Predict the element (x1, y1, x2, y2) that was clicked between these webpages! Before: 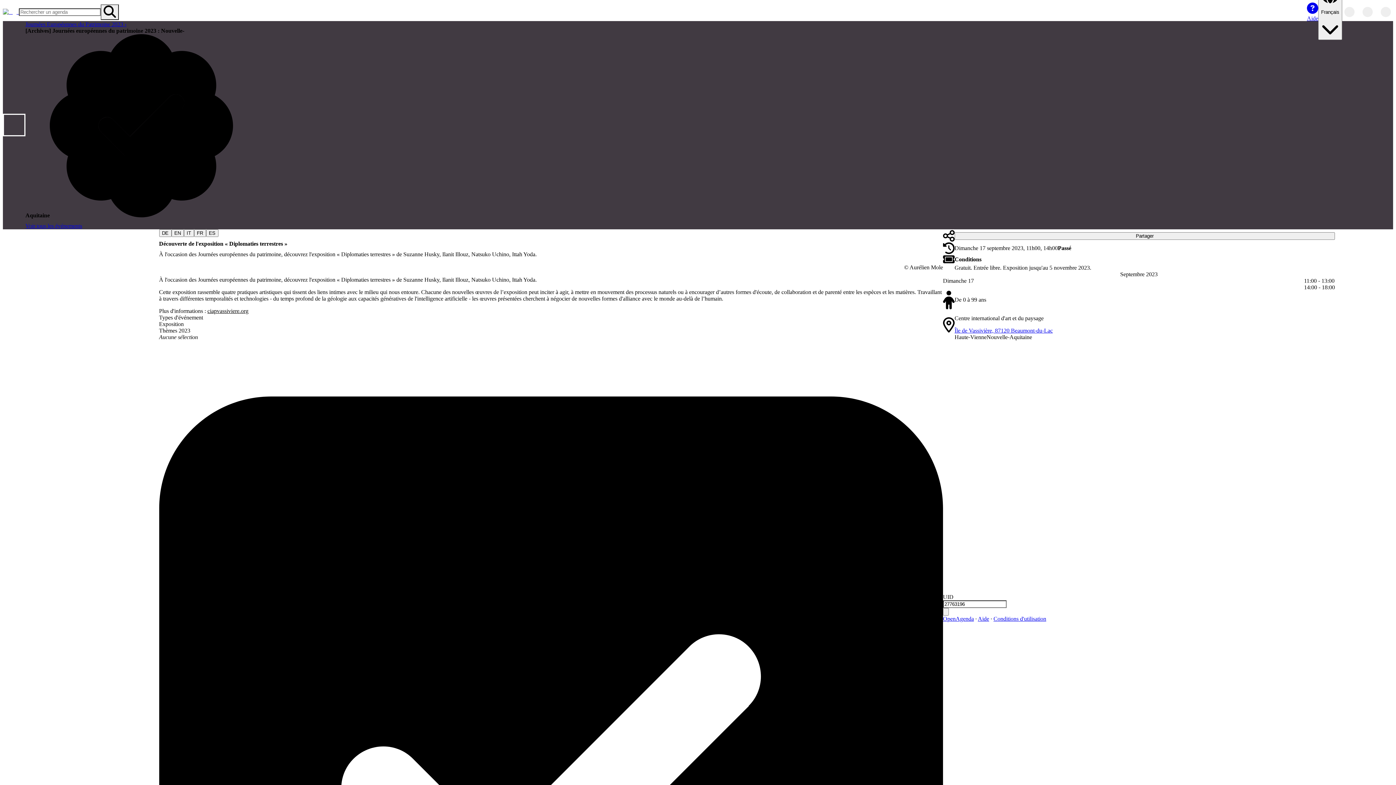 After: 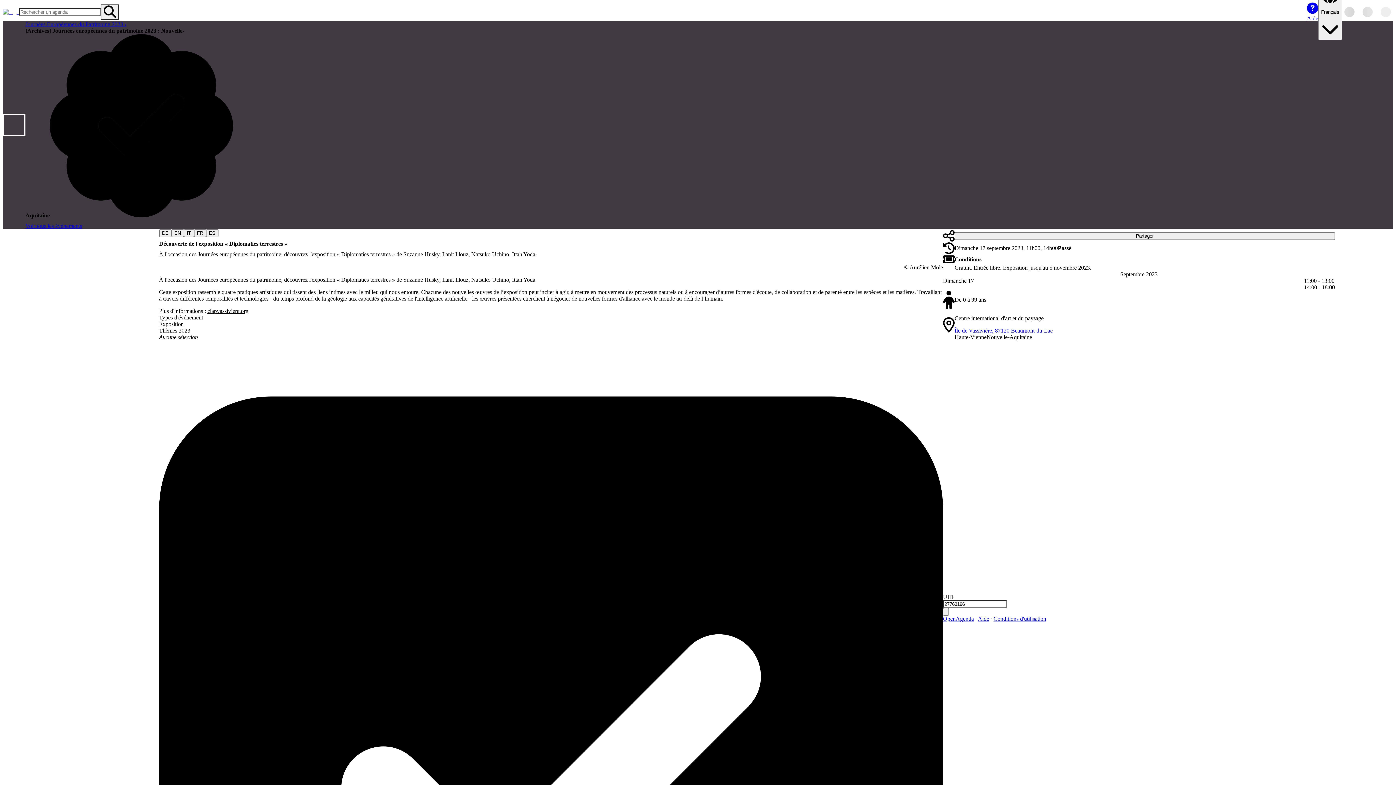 Action: label: Aide bbox: (978, 616, 989, 622)